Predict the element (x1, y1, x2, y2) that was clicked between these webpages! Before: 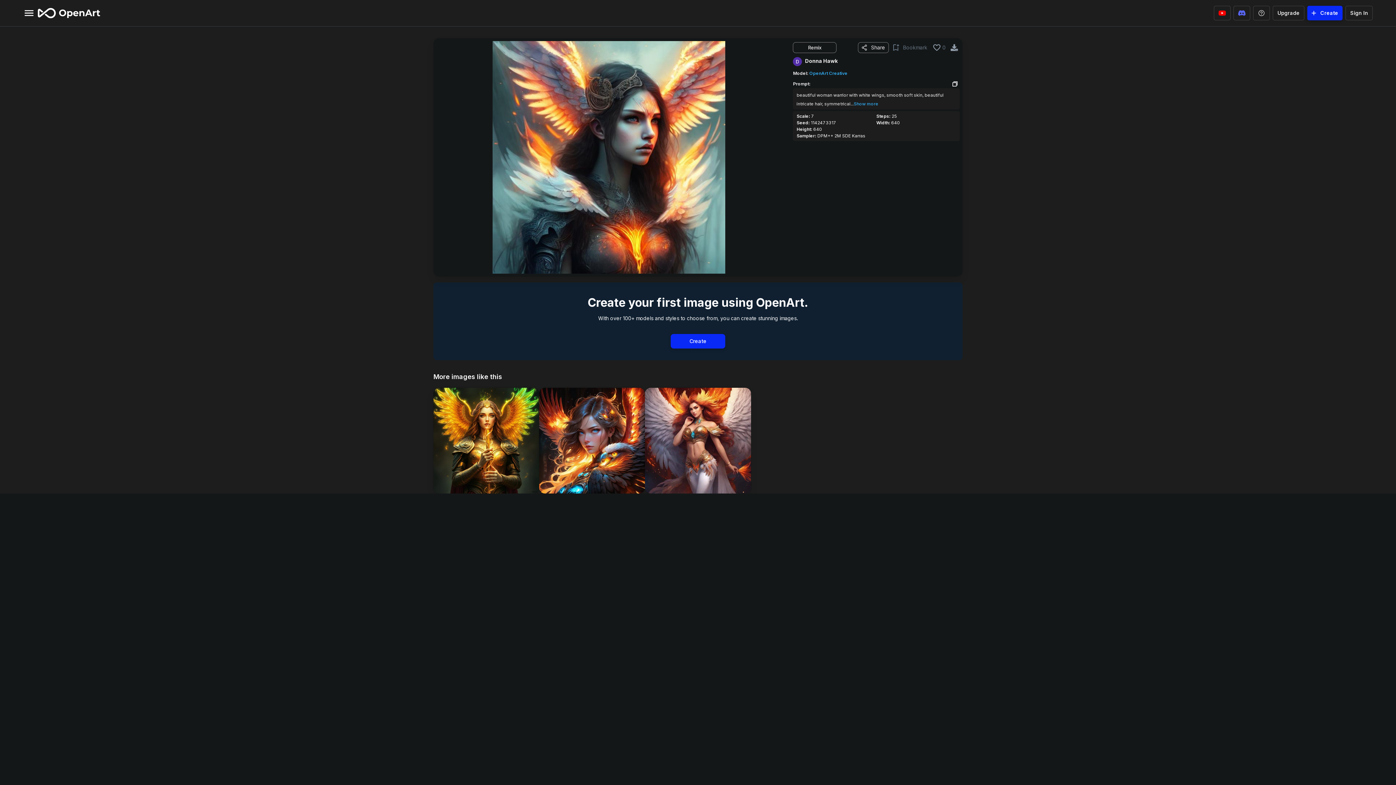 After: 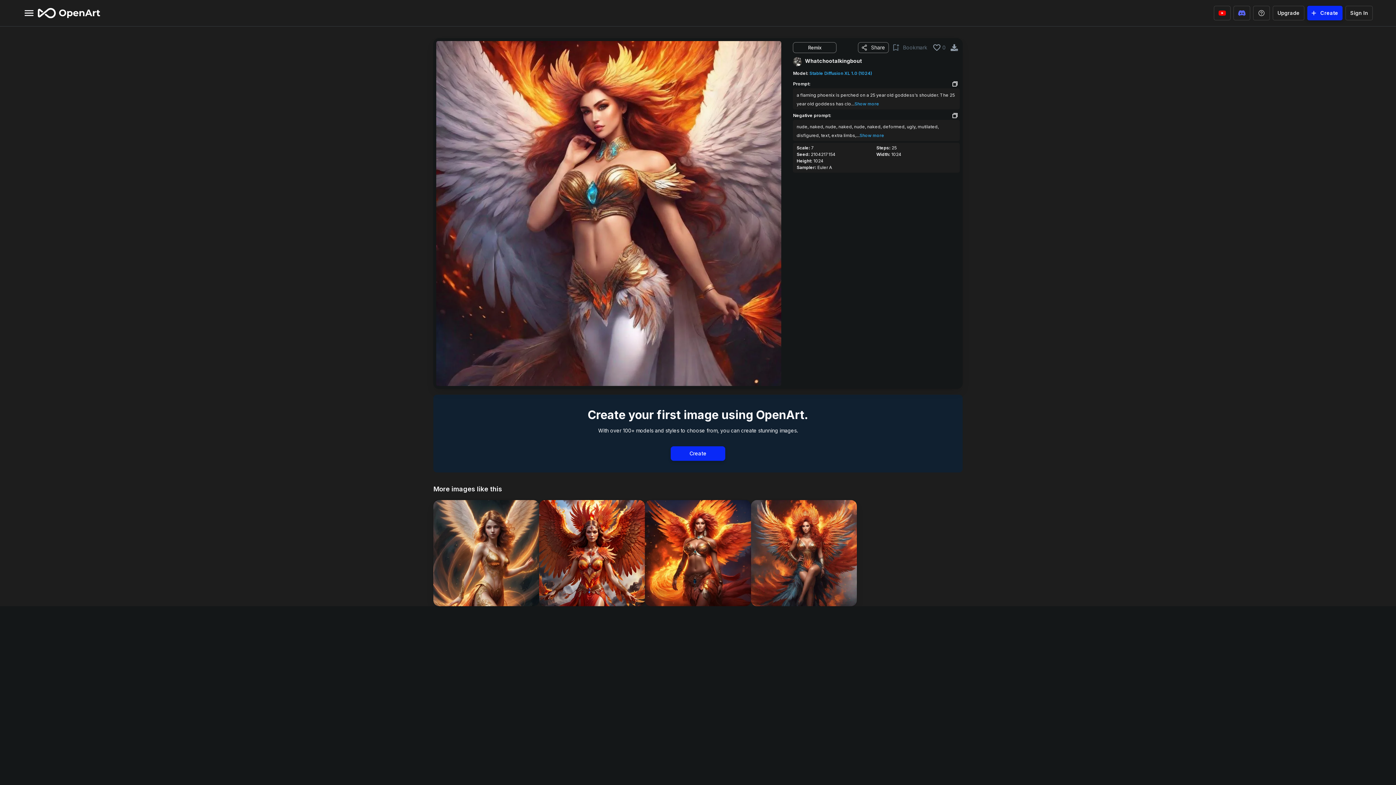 Action: bbox: (645, 388, 751, 493)